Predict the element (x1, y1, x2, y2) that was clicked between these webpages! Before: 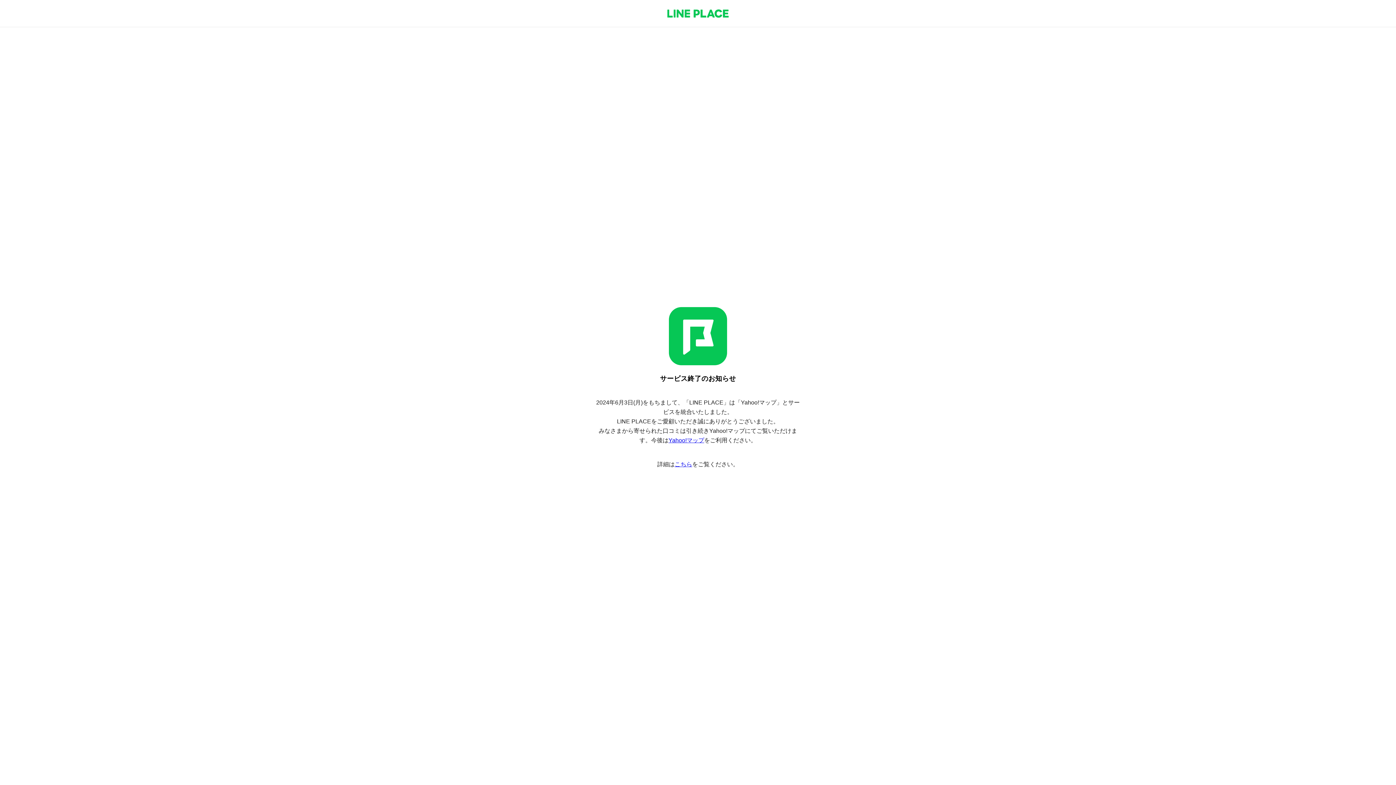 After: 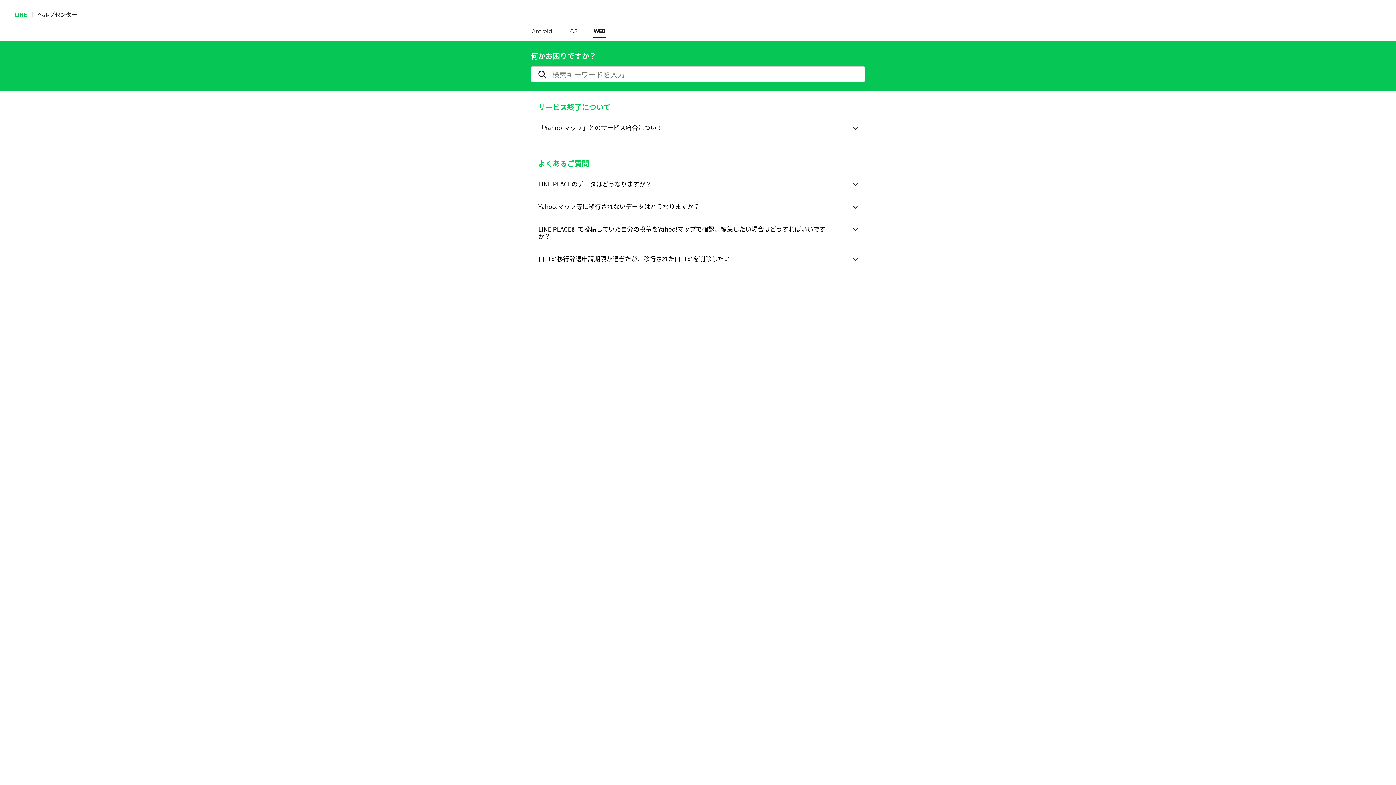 Action: label: こちら bbox: (674, 461, 692, 467)